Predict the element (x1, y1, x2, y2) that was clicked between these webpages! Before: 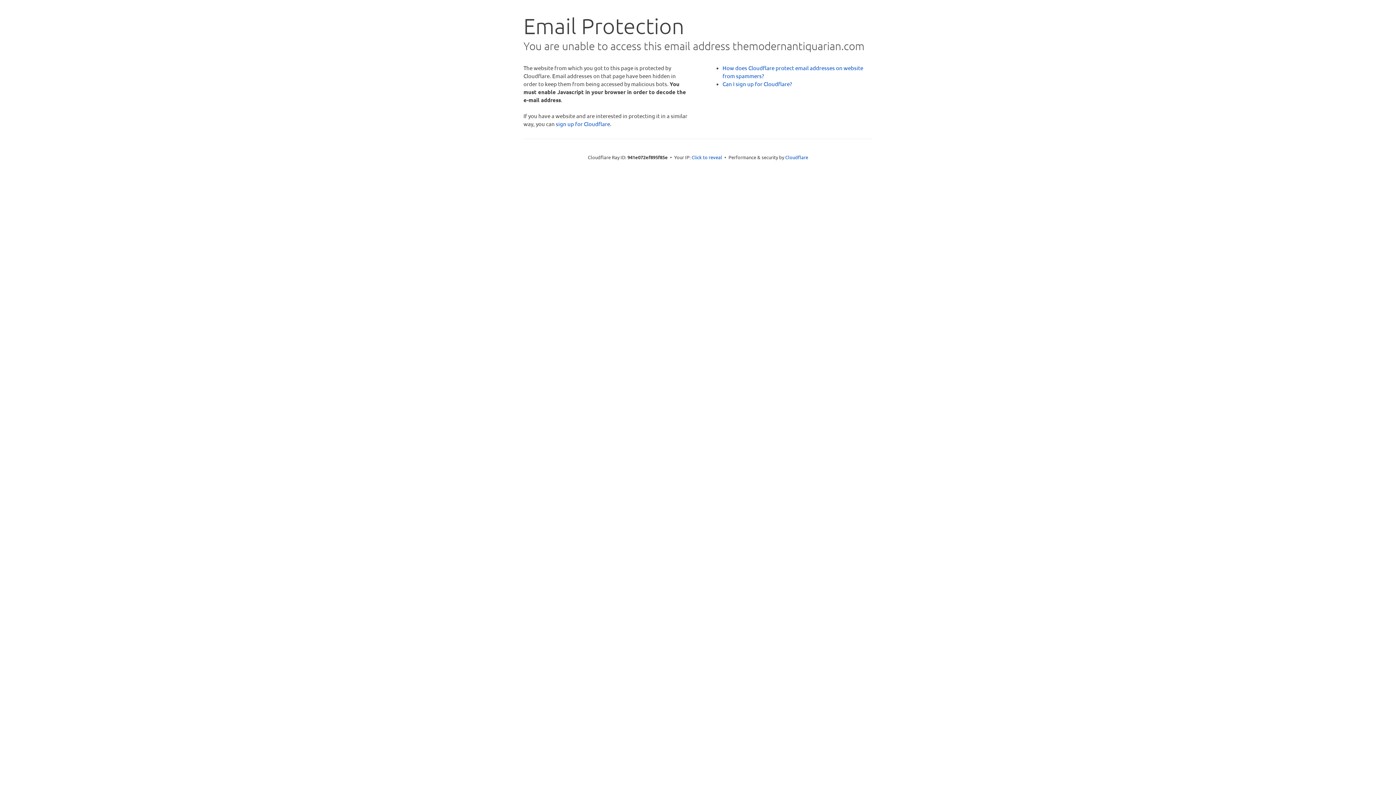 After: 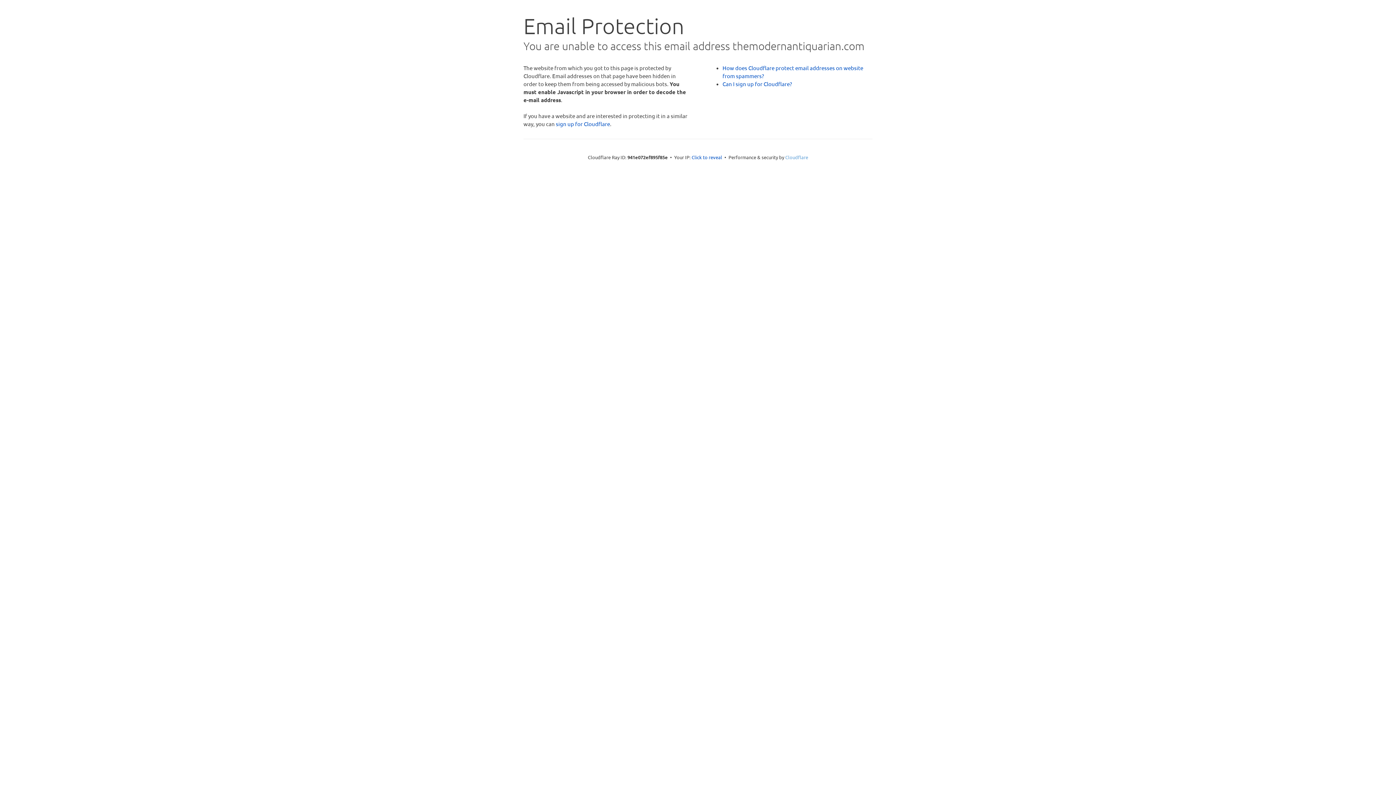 Action: bbox: (785, 154, 808, 160) label: Cloudflare